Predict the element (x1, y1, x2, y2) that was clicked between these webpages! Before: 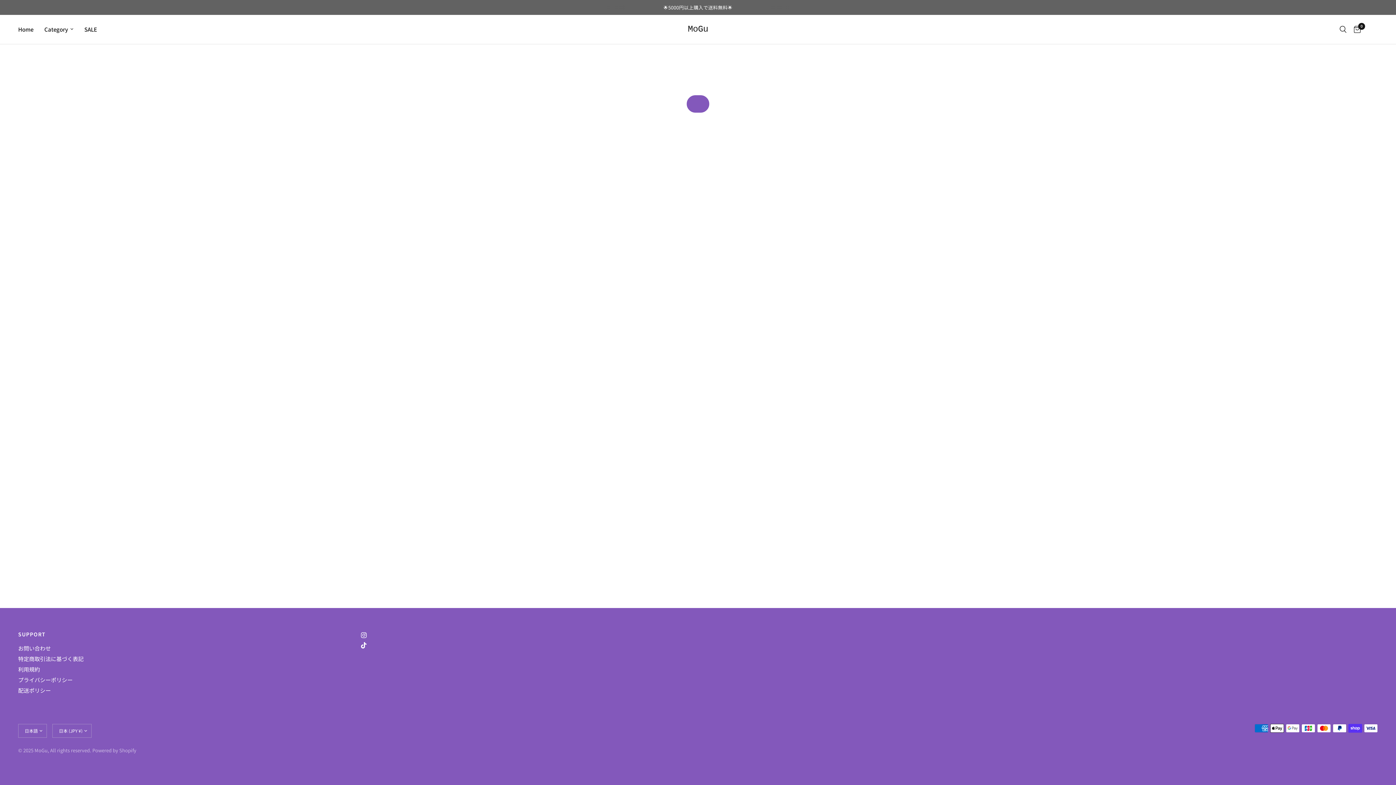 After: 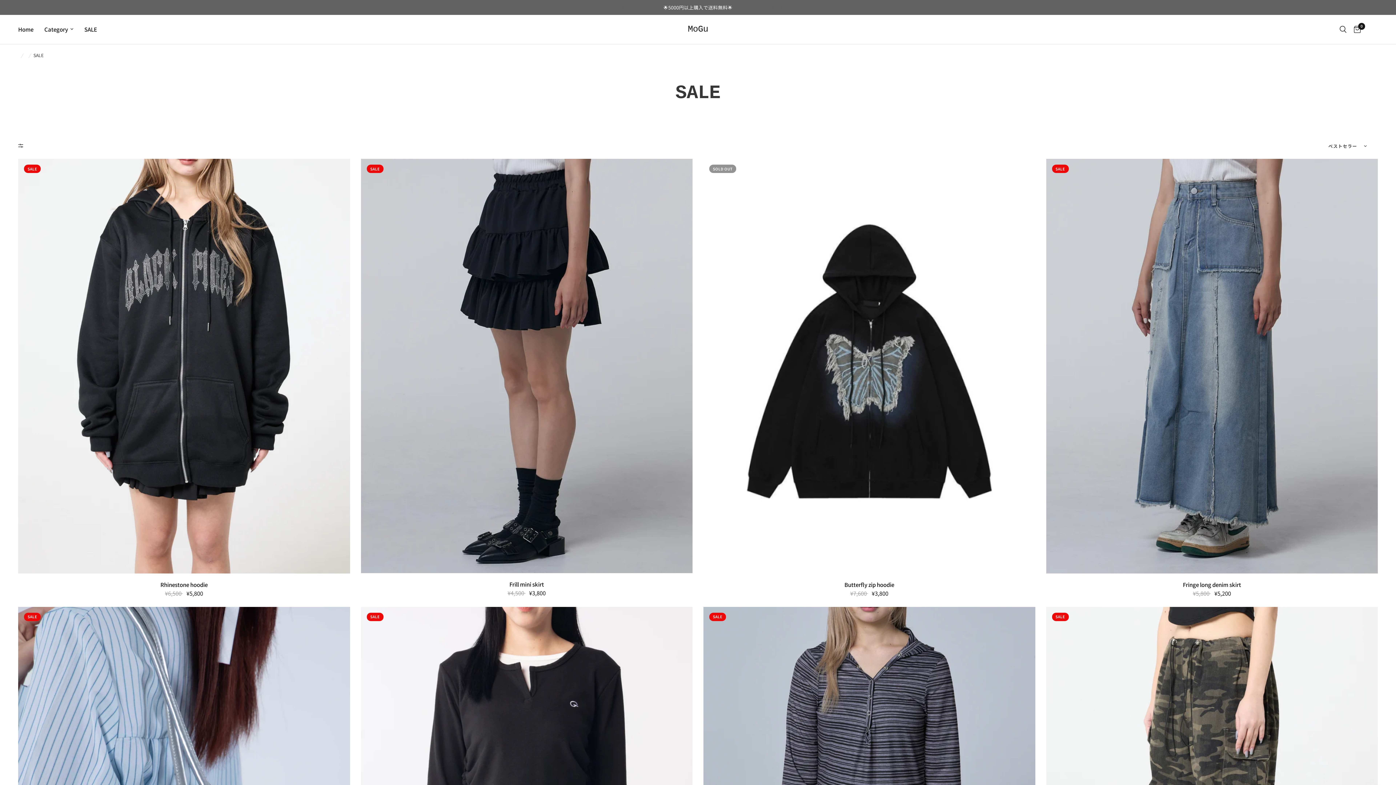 Action: bbox: (84, 25, 97, 33) label: SALE